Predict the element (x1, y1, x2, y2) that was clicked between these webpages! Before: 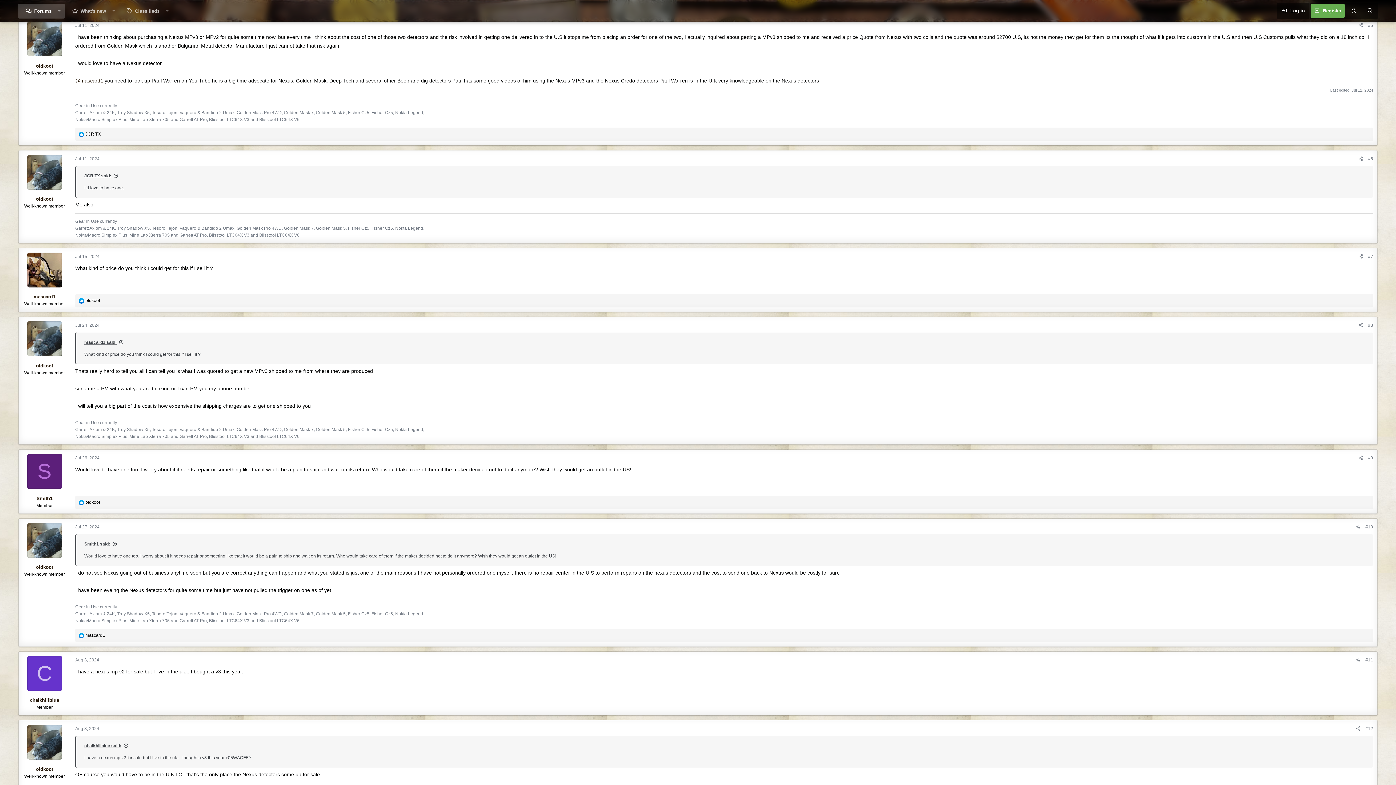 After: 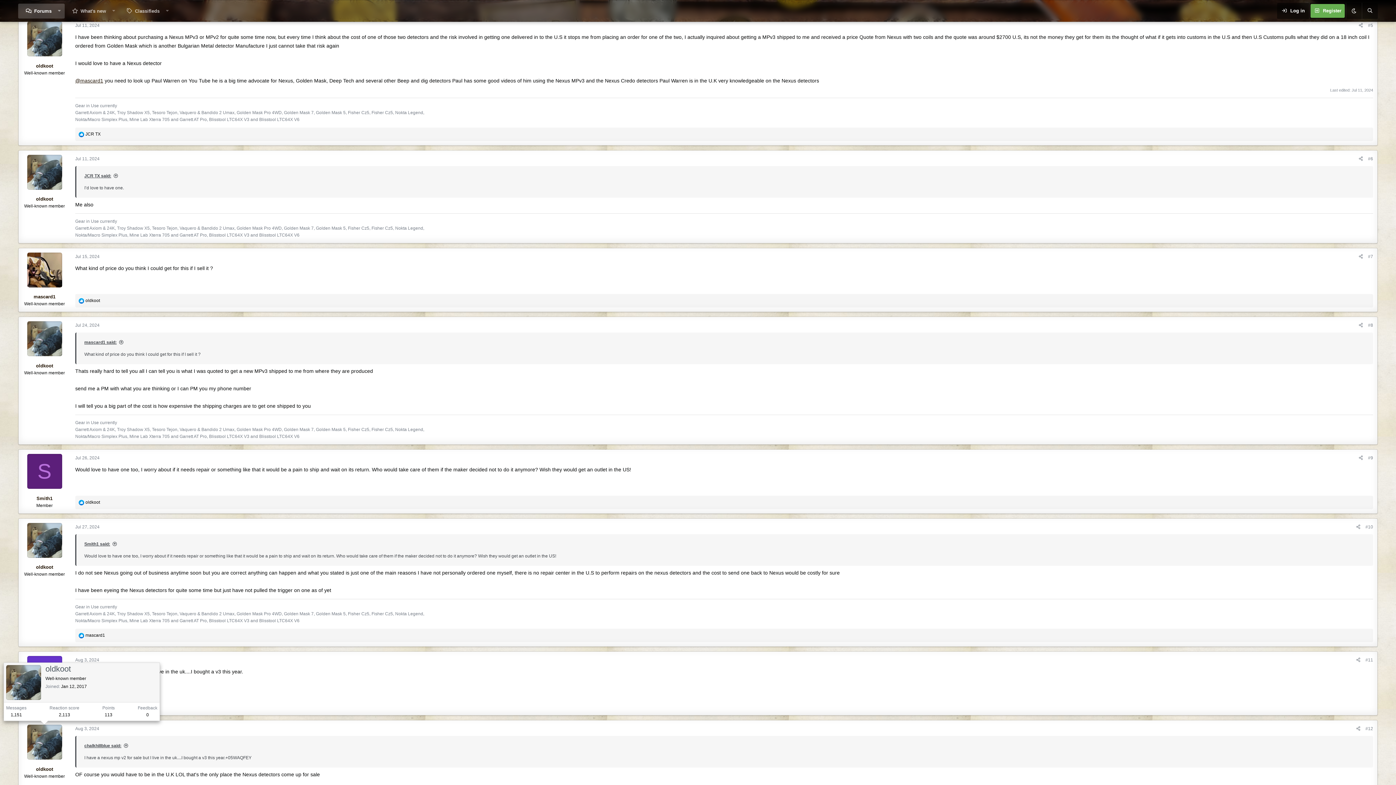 Action: bbox: (27, 725, 62, 760)